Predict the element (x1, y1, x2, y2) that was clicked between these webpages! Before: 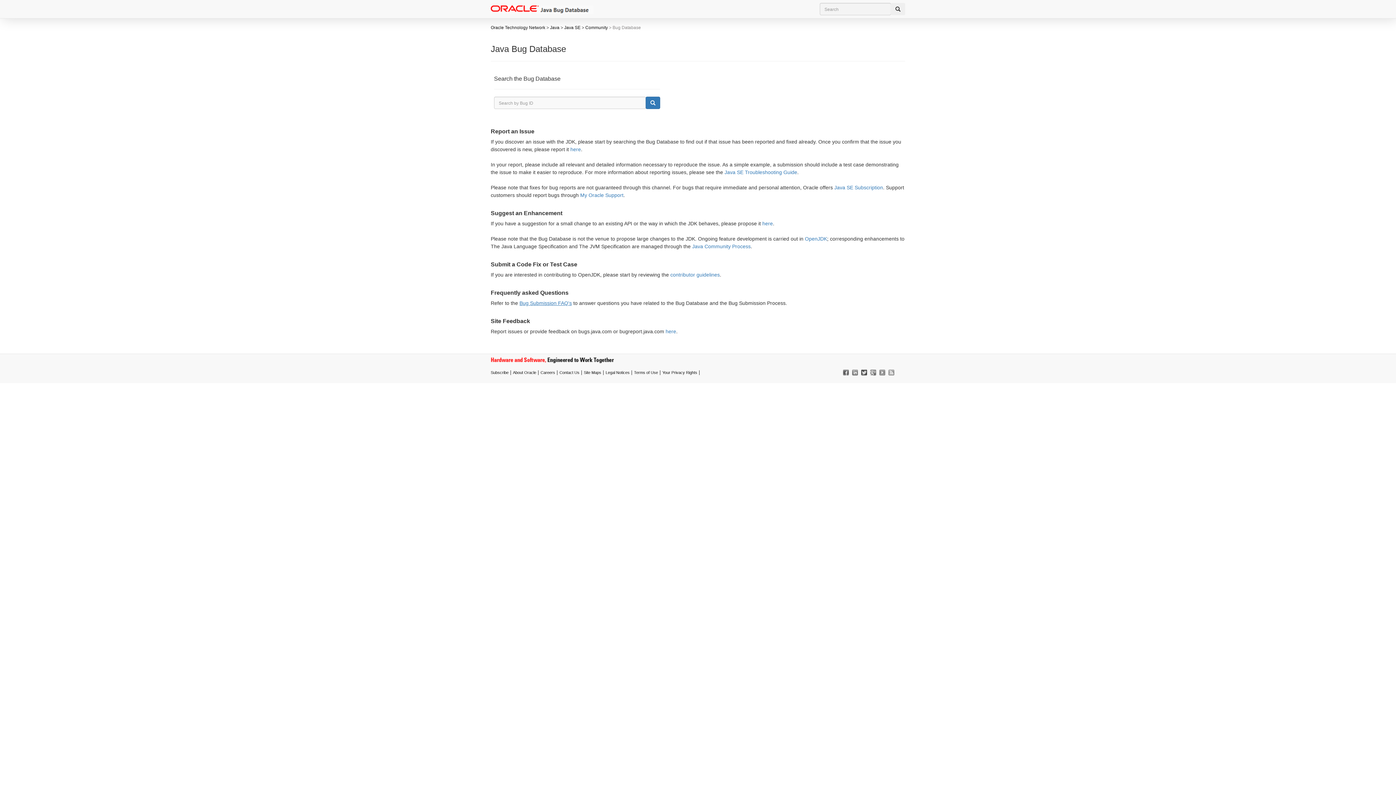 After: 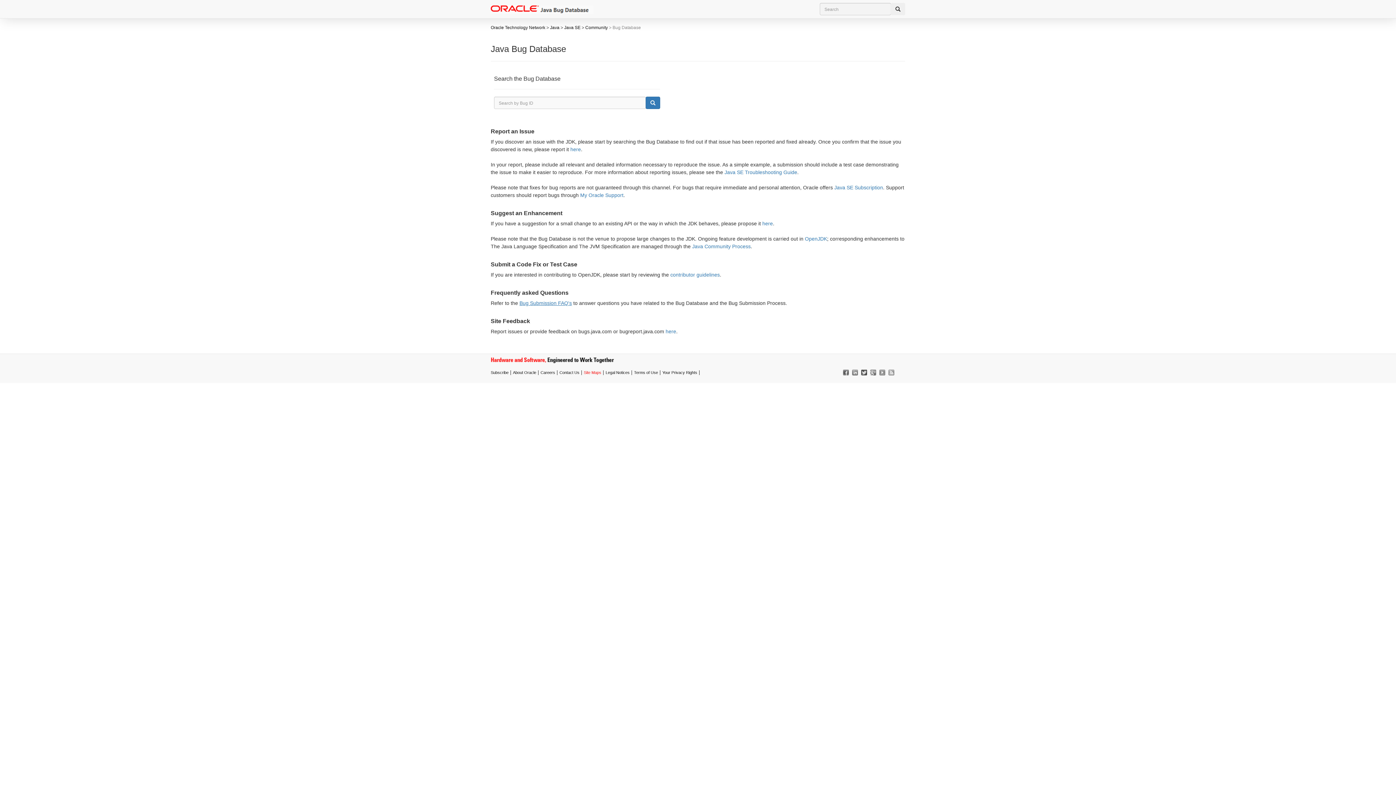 Action: label: Site Maps bbox: (584, 370, 601, 374)